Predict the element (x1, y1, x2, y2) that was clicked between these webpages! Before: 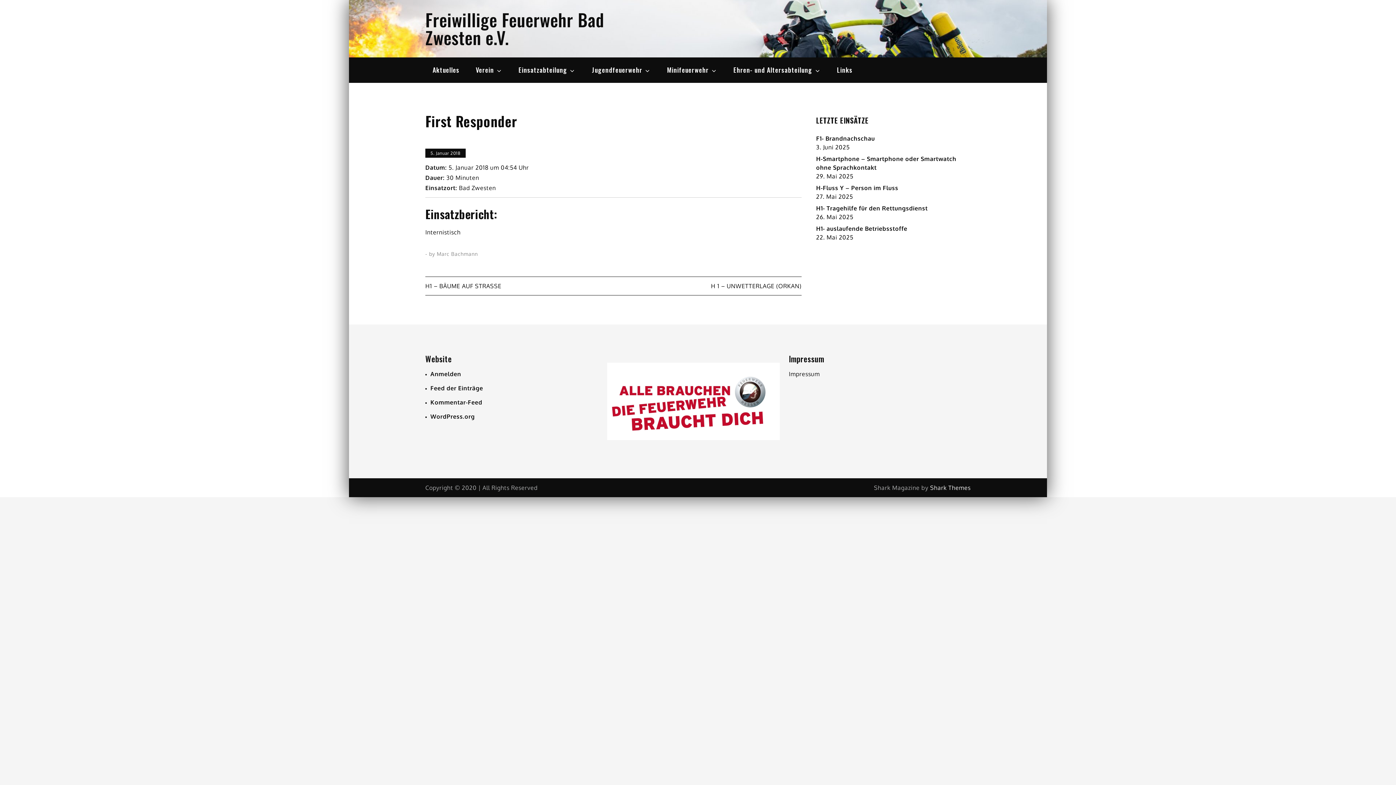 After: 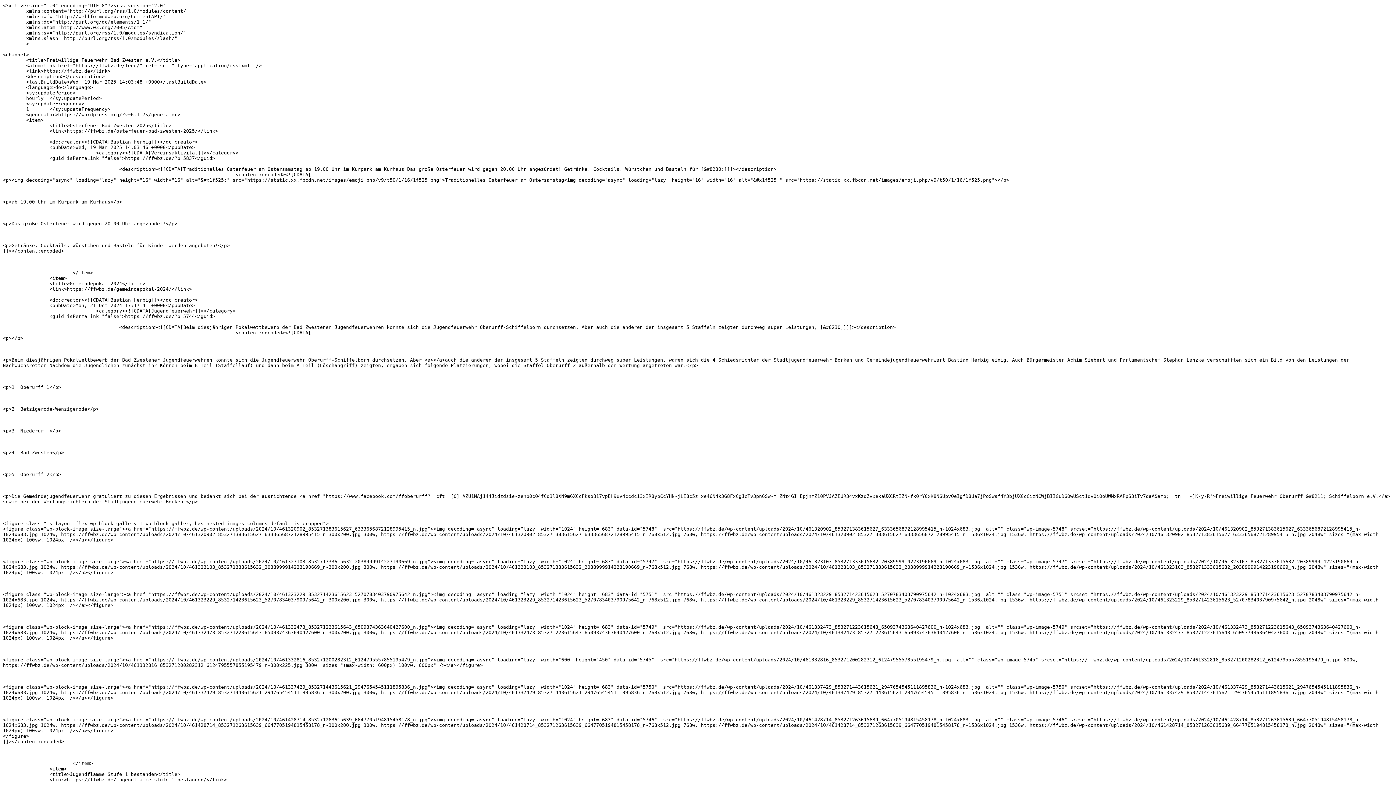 Action: label: Feed der Einträge bbox: (430, 384, 483, 392)